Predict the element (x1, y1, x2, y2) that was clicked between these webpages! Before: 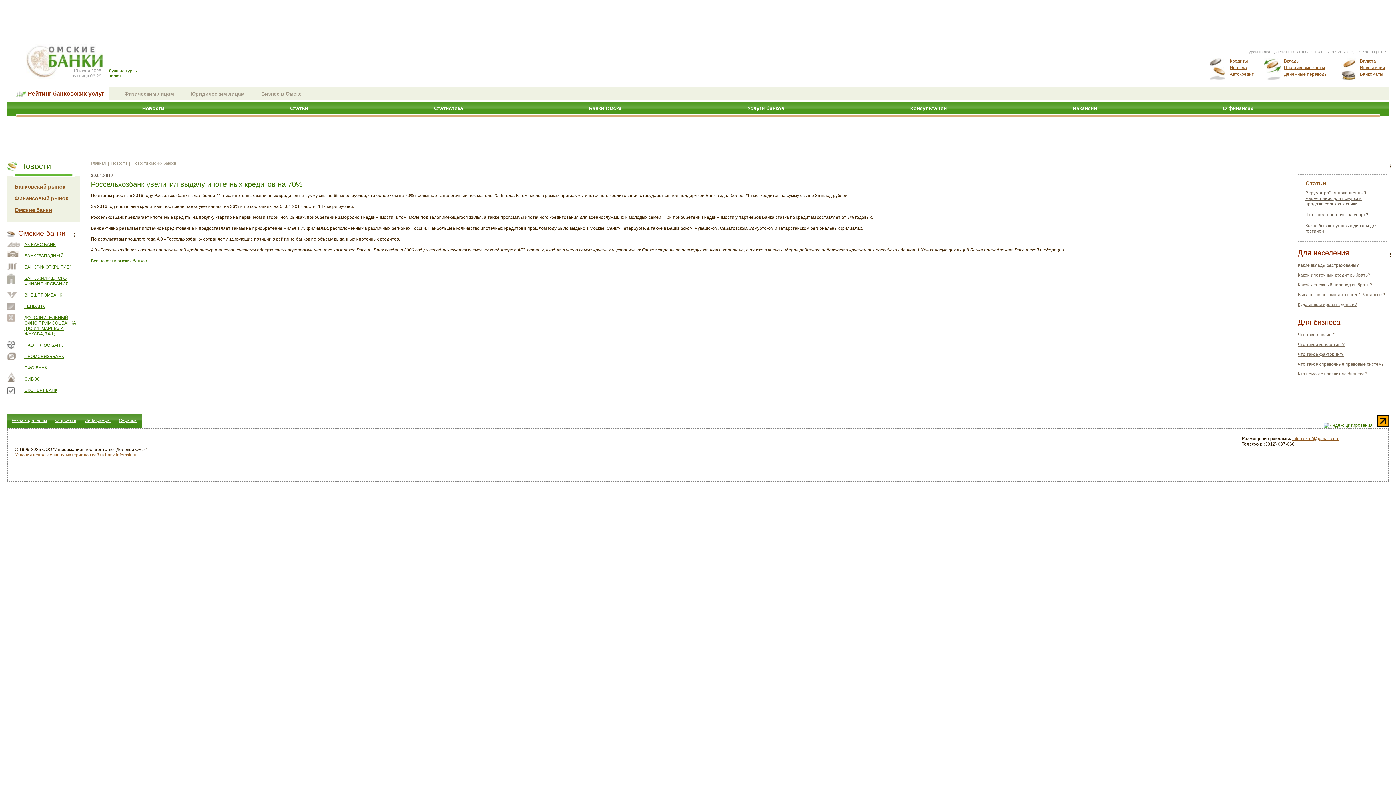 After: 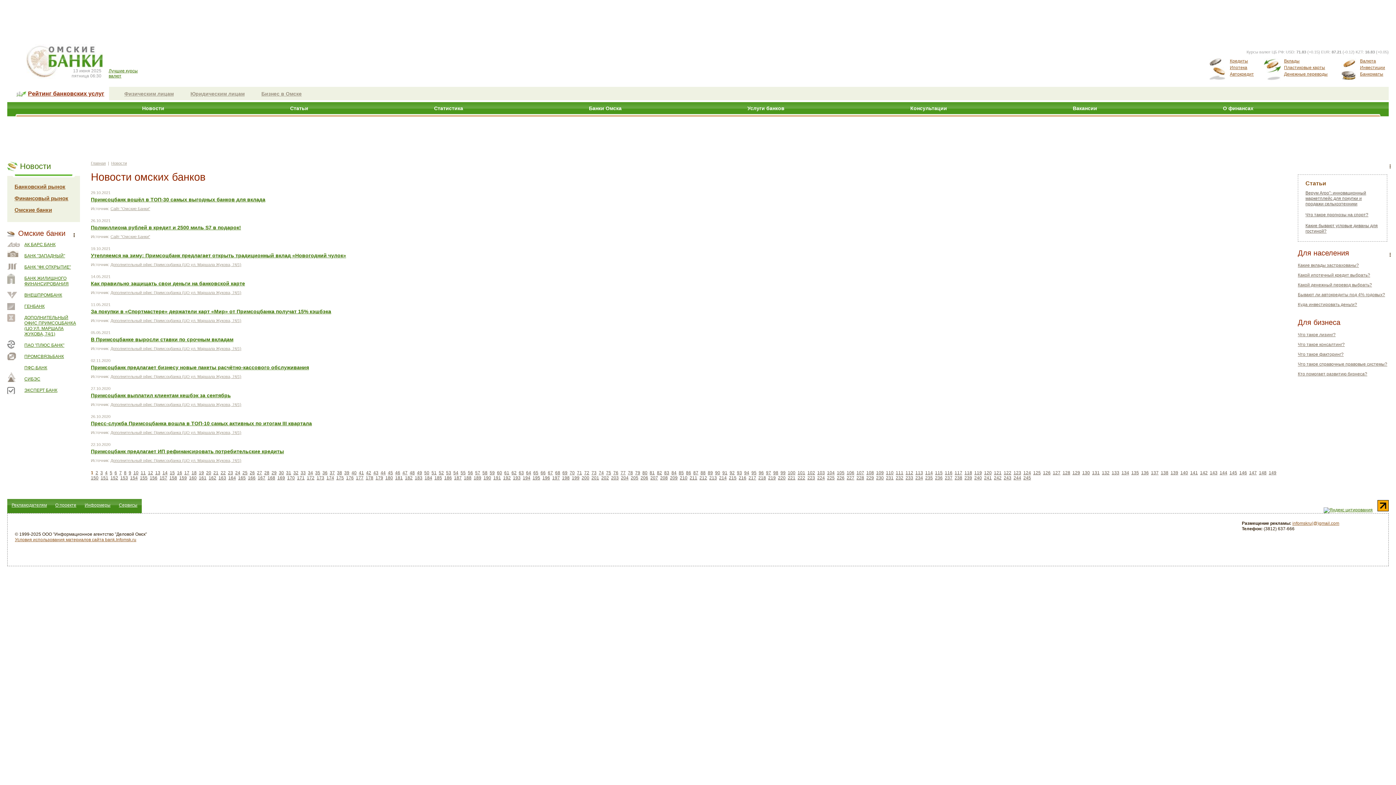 Action: bbox: (90, 258, 146, 263) label: Все новости омских банков